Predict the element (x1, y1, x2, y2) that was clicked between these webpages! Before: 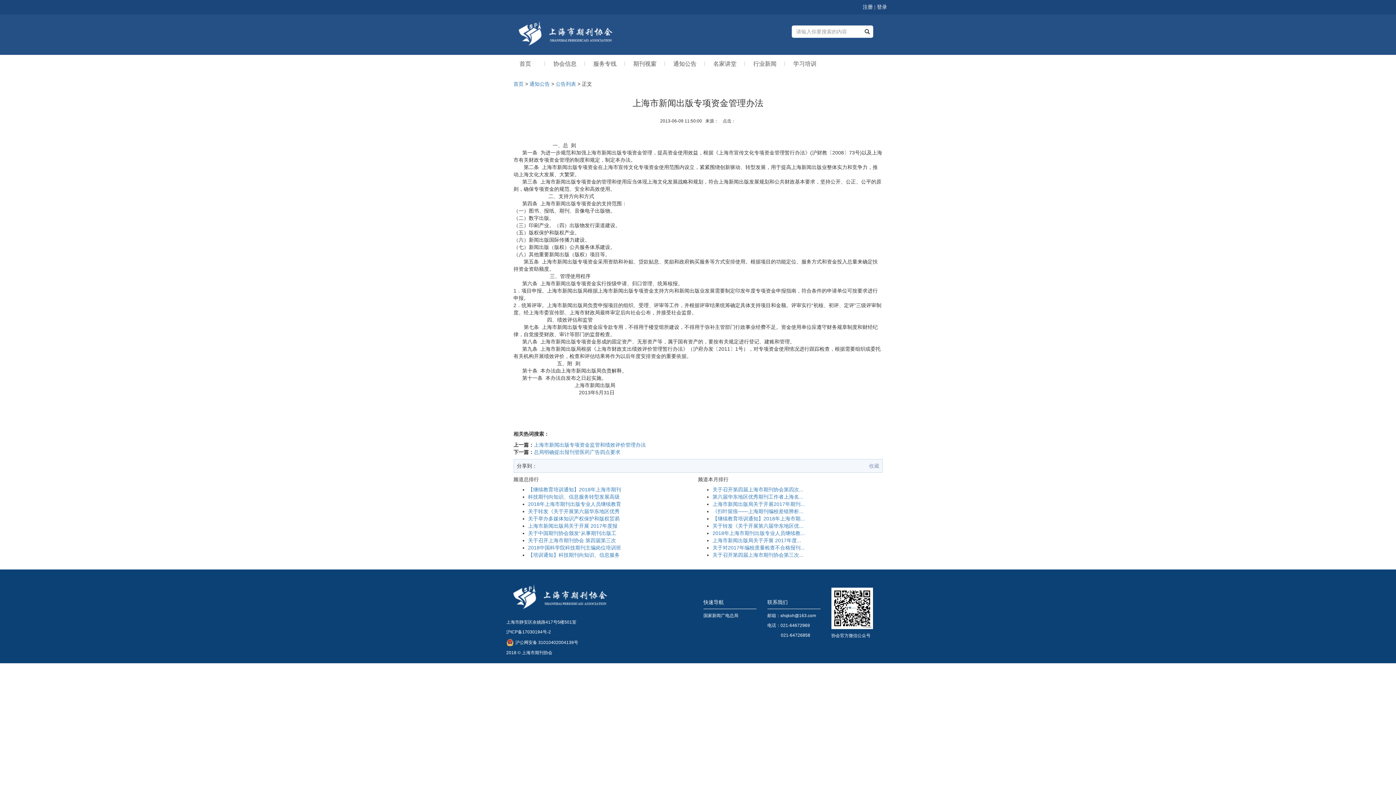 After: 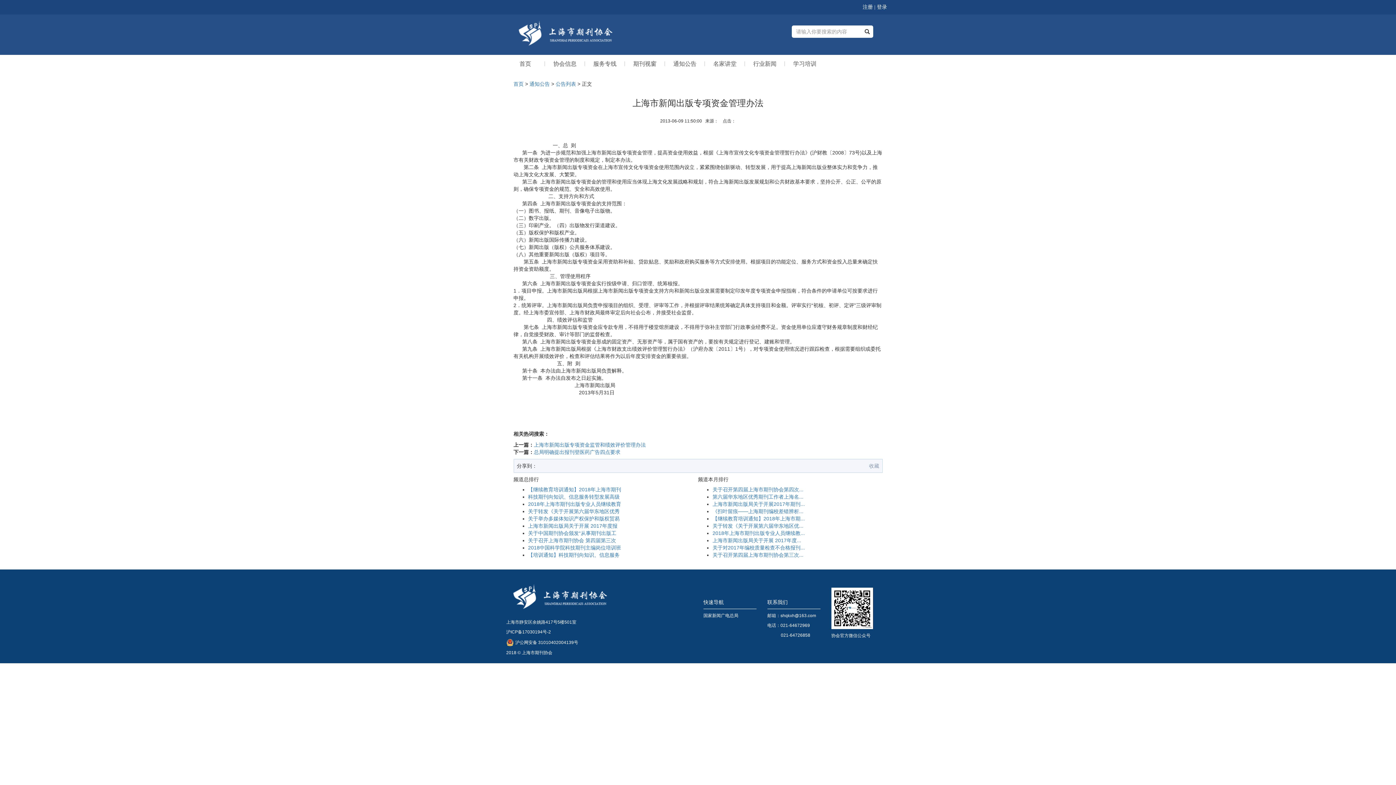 Action: bbox: (506, 639, 578, 646) label: 沪公网安备 31010402004139号